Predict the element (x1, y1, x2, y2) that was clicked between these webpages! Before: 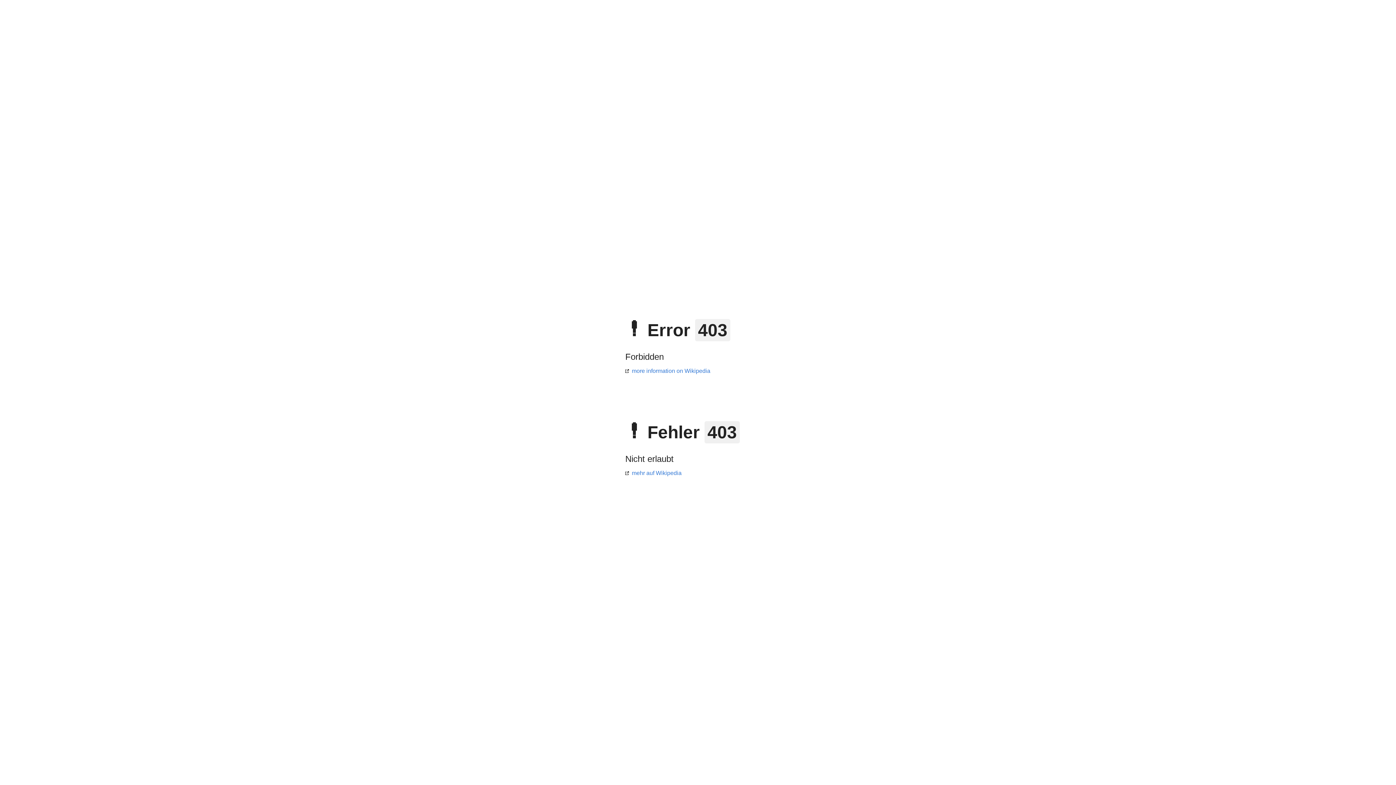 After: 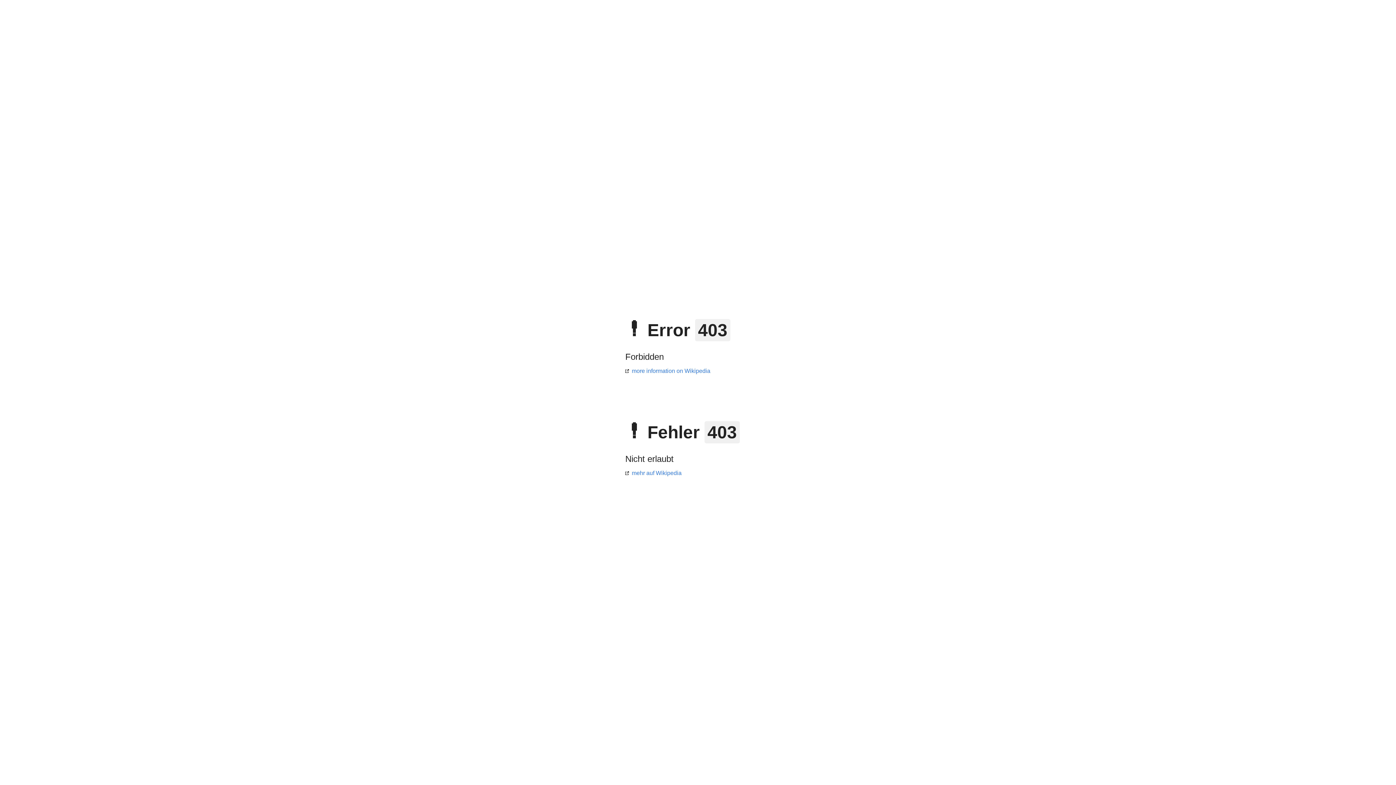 Action: label: more information on Wikipedia bbox: (625, 368, 710, 374)